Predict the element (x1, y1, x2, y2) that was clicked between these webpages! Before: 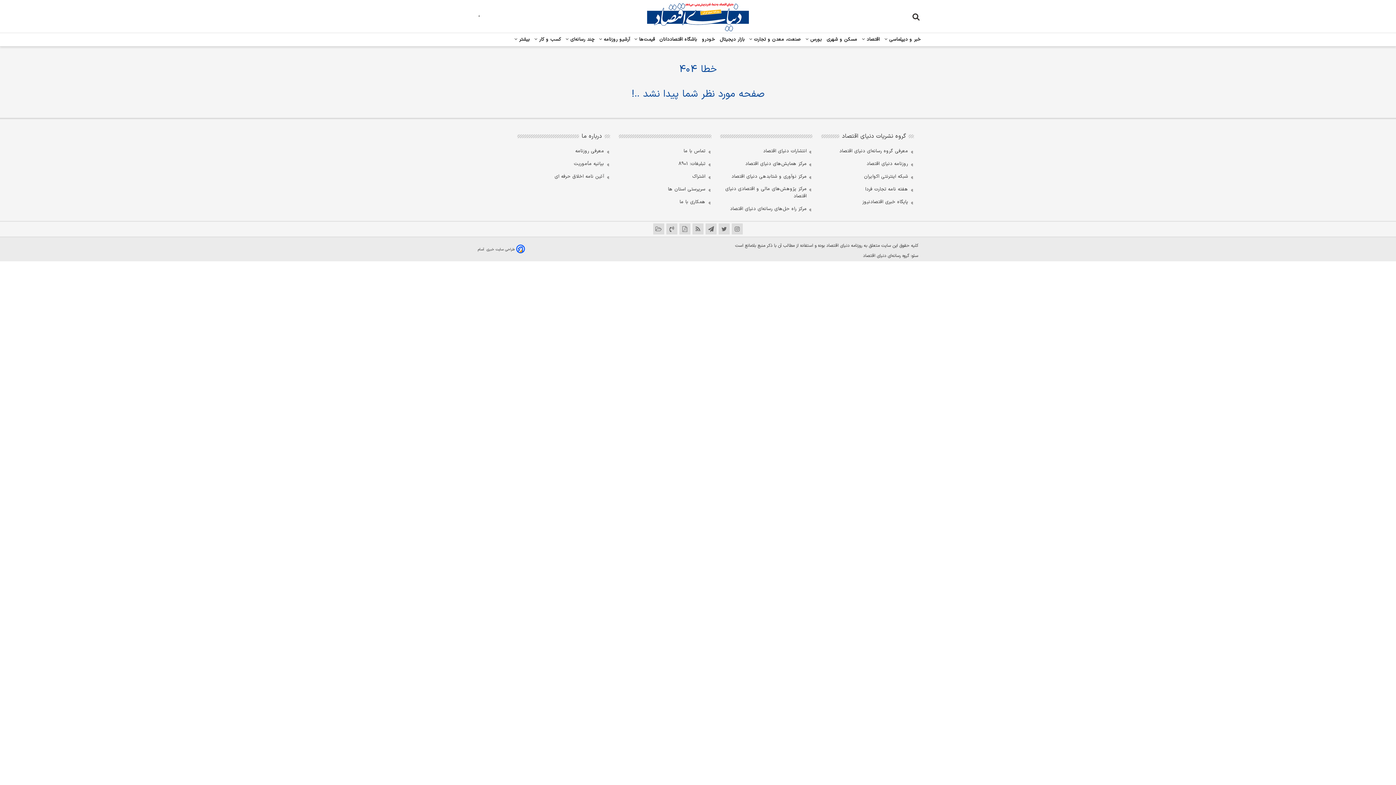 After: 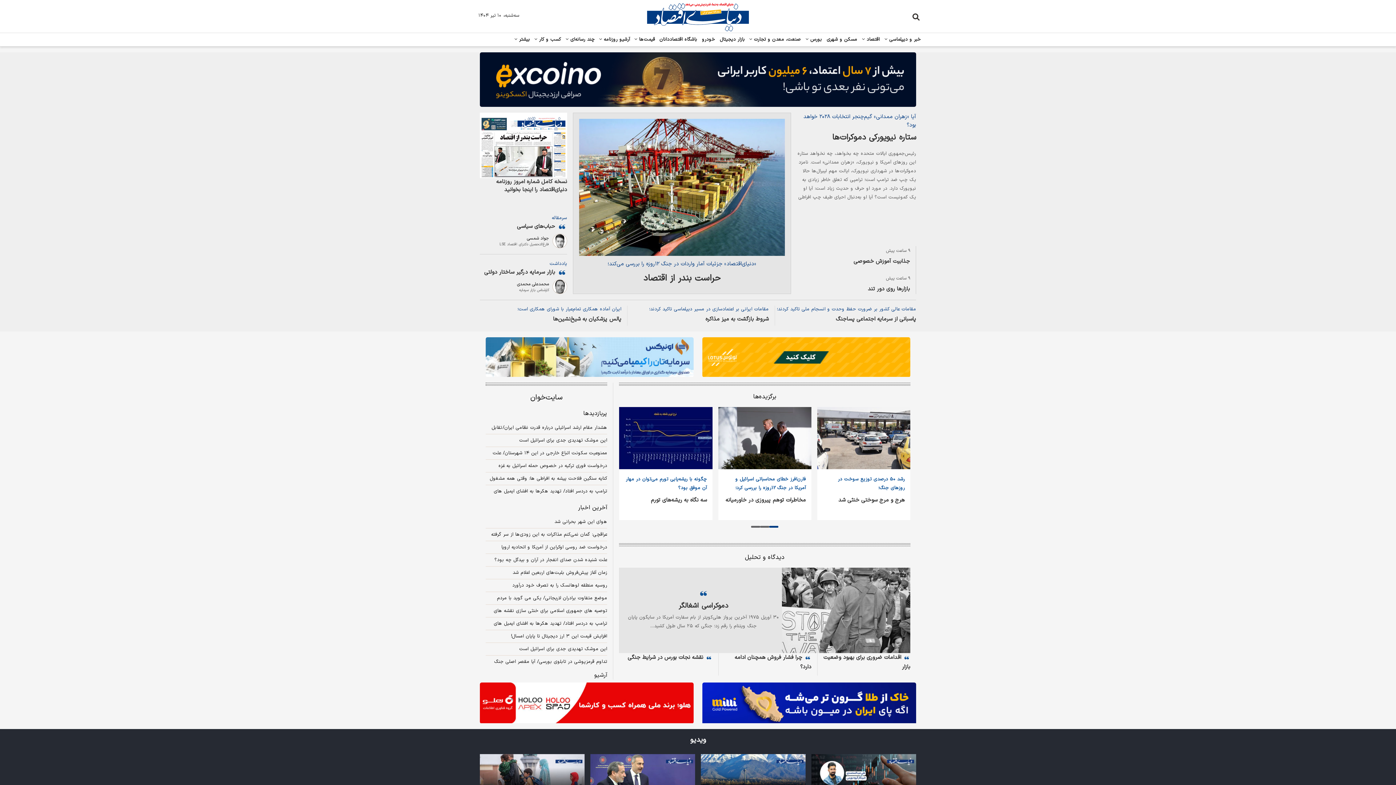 Action: bbox: (823, 159, 914, 168) label: روزنامه دنیای اقتصاد